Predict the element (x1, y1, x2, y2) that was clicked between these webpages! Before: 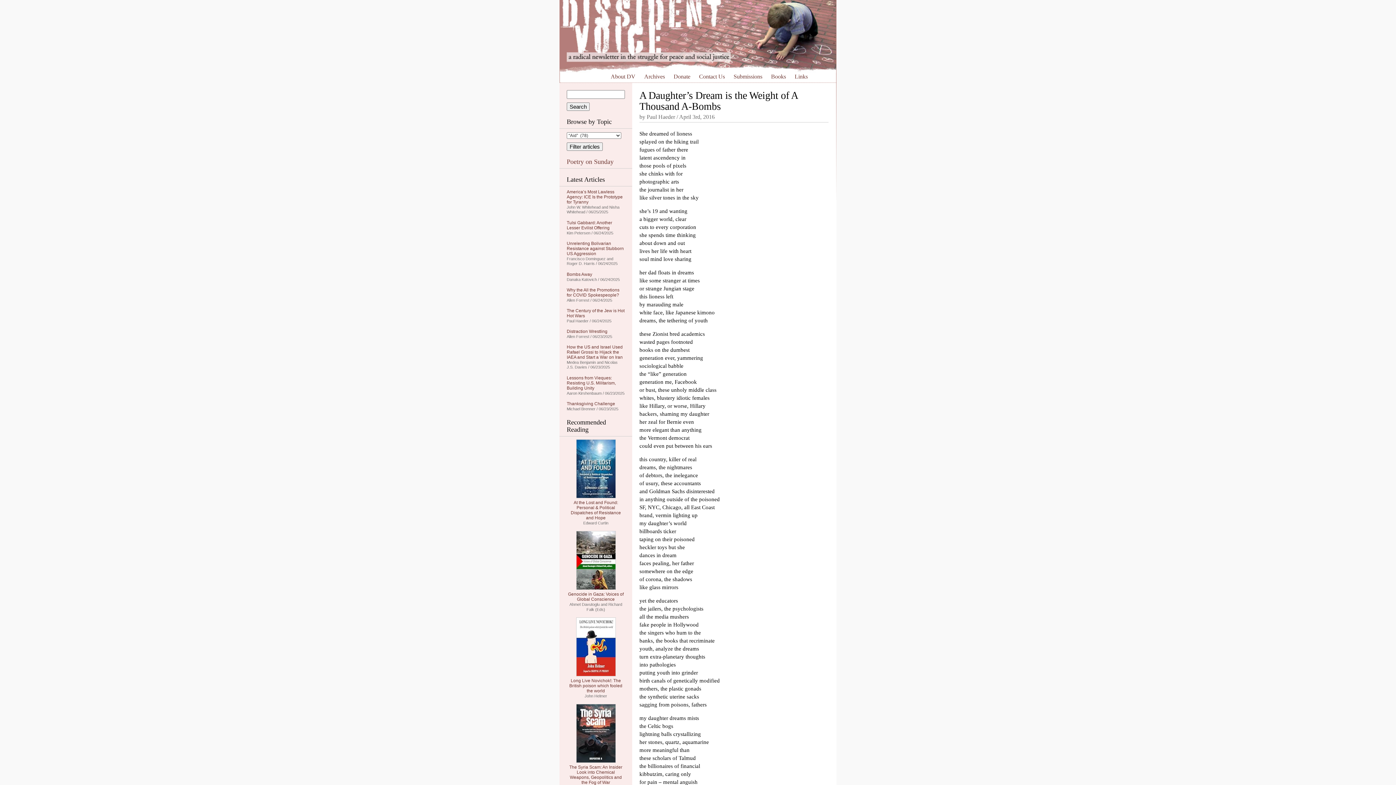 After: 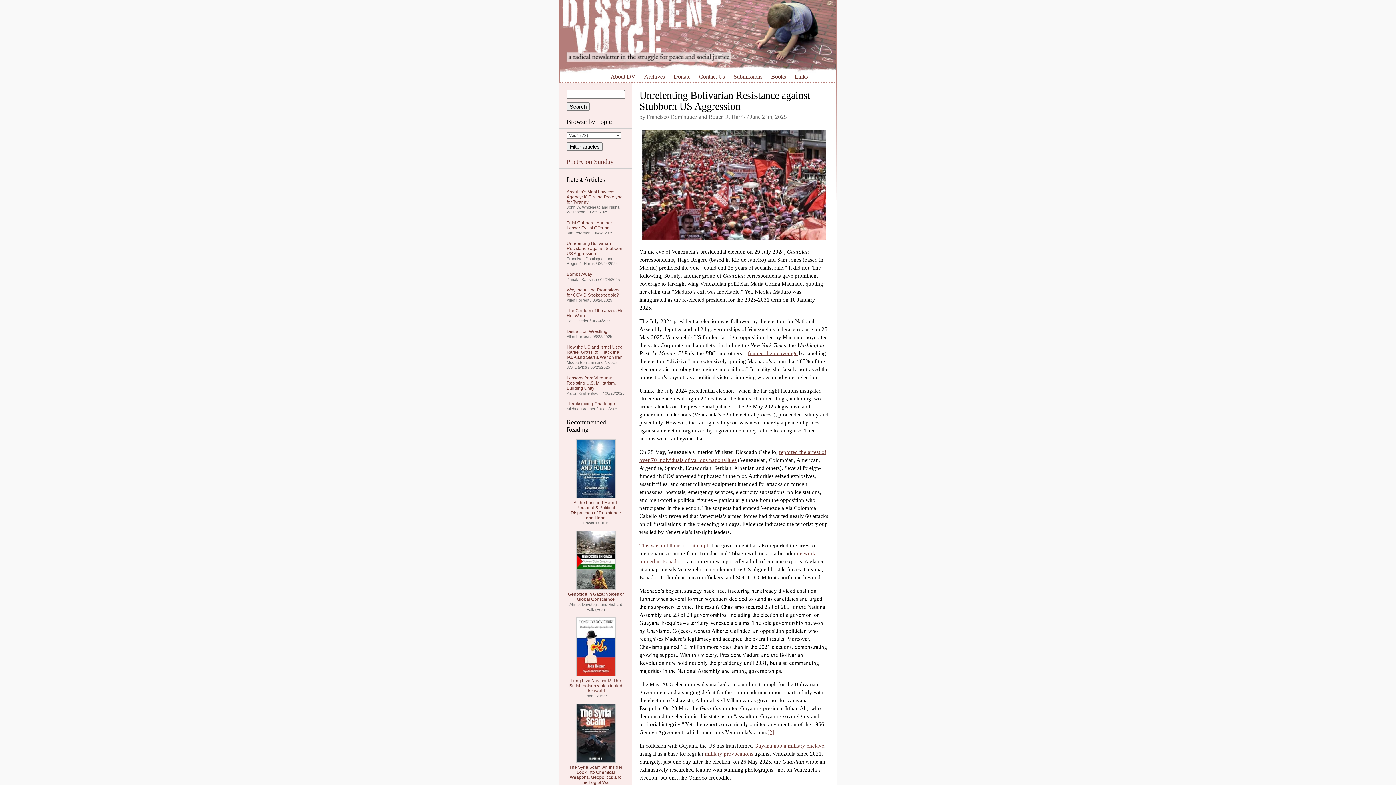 Action: label: Unrelenting Bolivarian Resistance against Stubborn US Aggression bbox: (566, 241, 624, 256)